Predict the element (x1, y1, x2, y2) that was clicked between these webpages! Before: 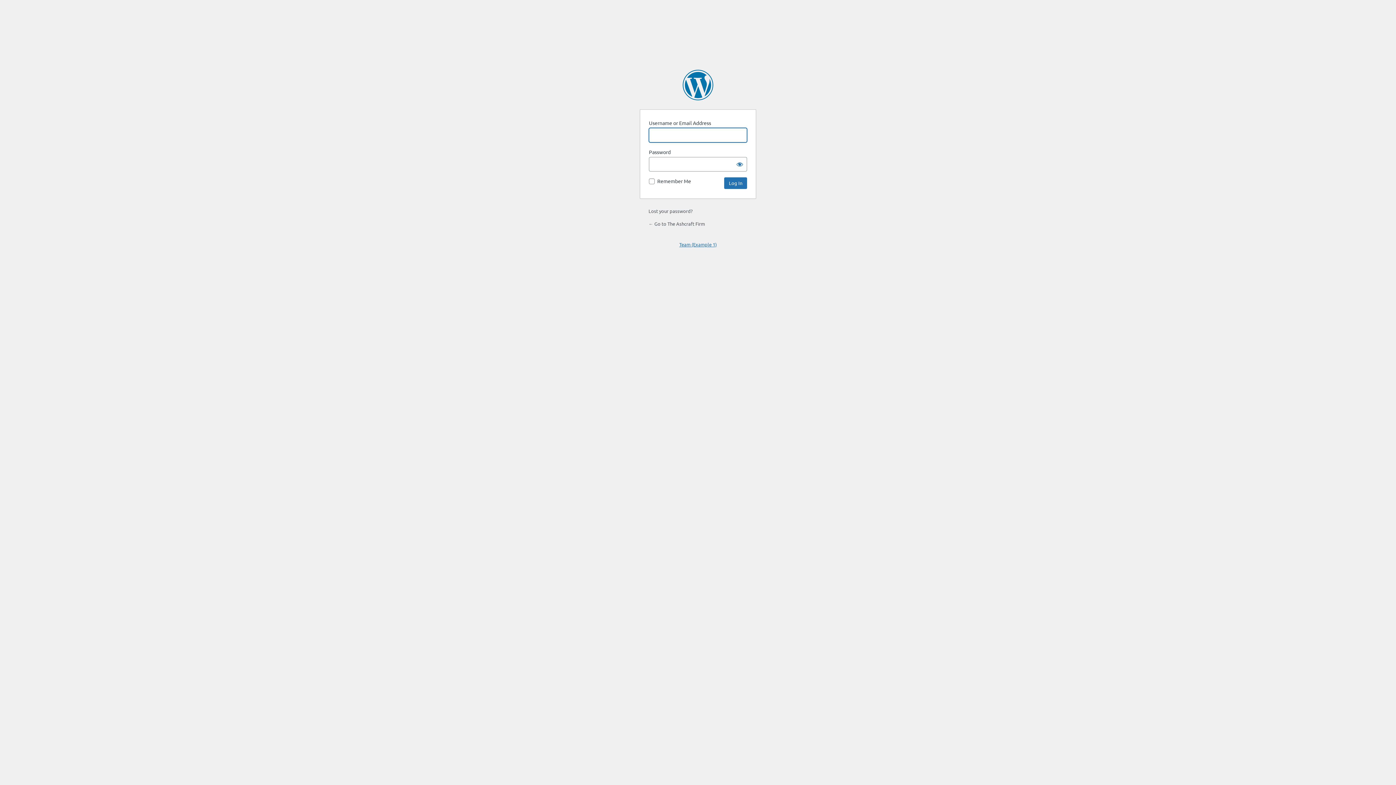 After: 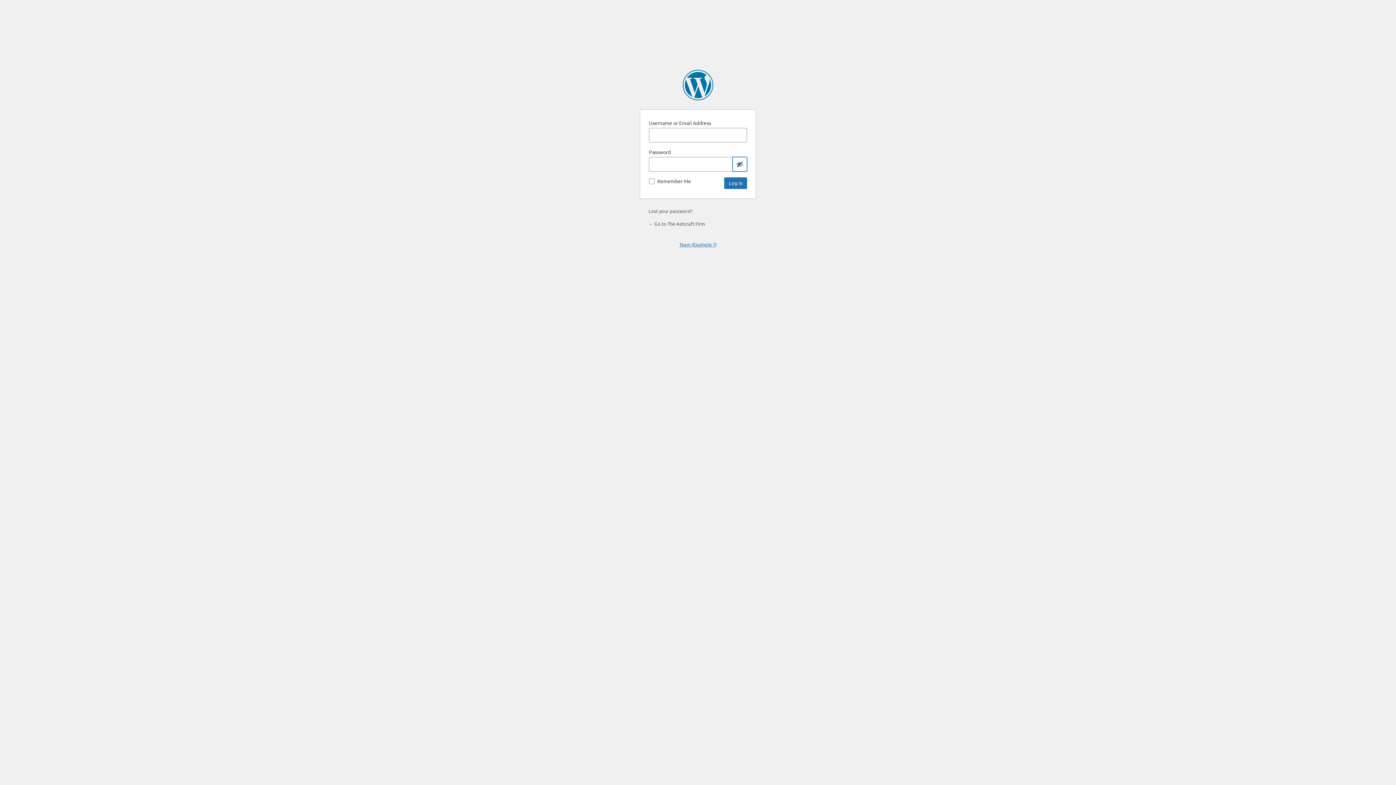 Action: bbox: (732, 157, 747, 171) label: Show password